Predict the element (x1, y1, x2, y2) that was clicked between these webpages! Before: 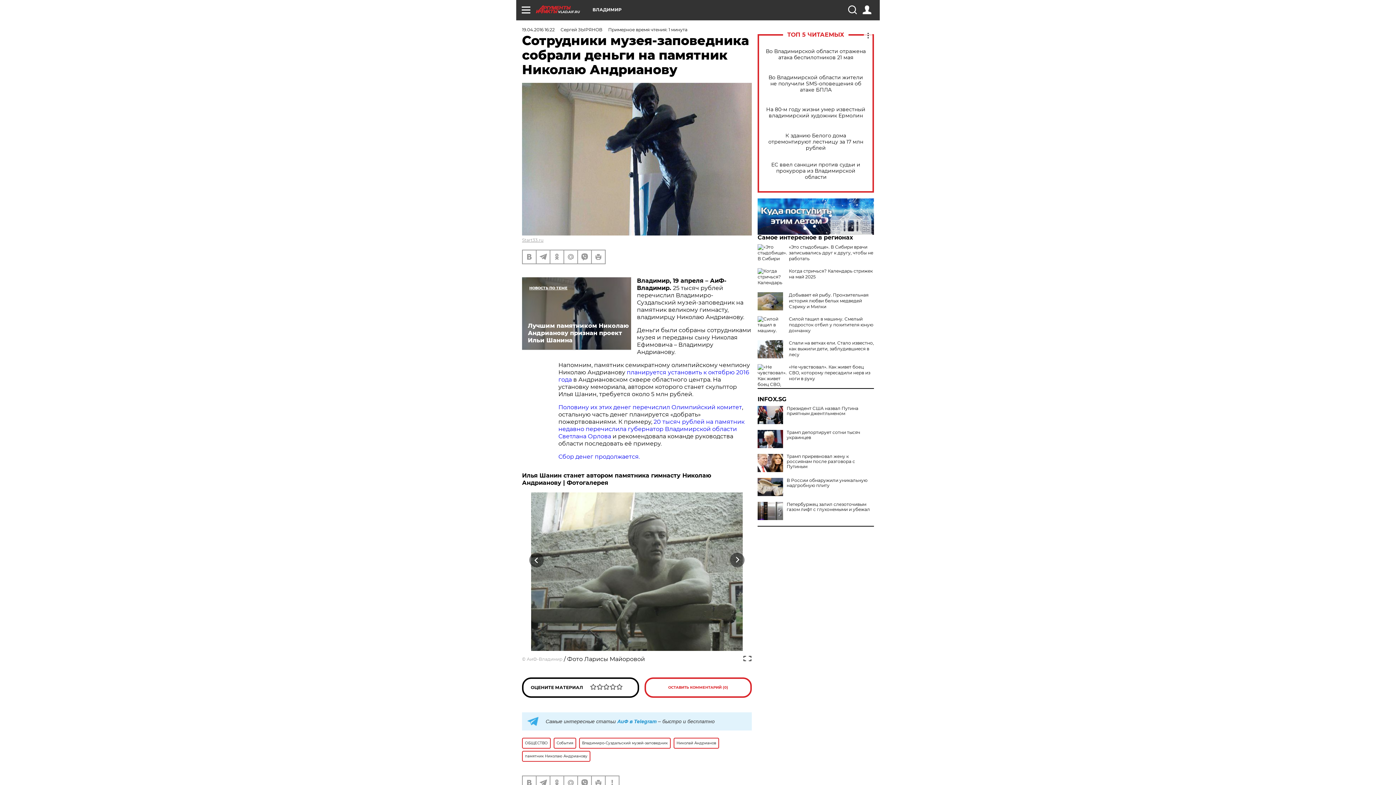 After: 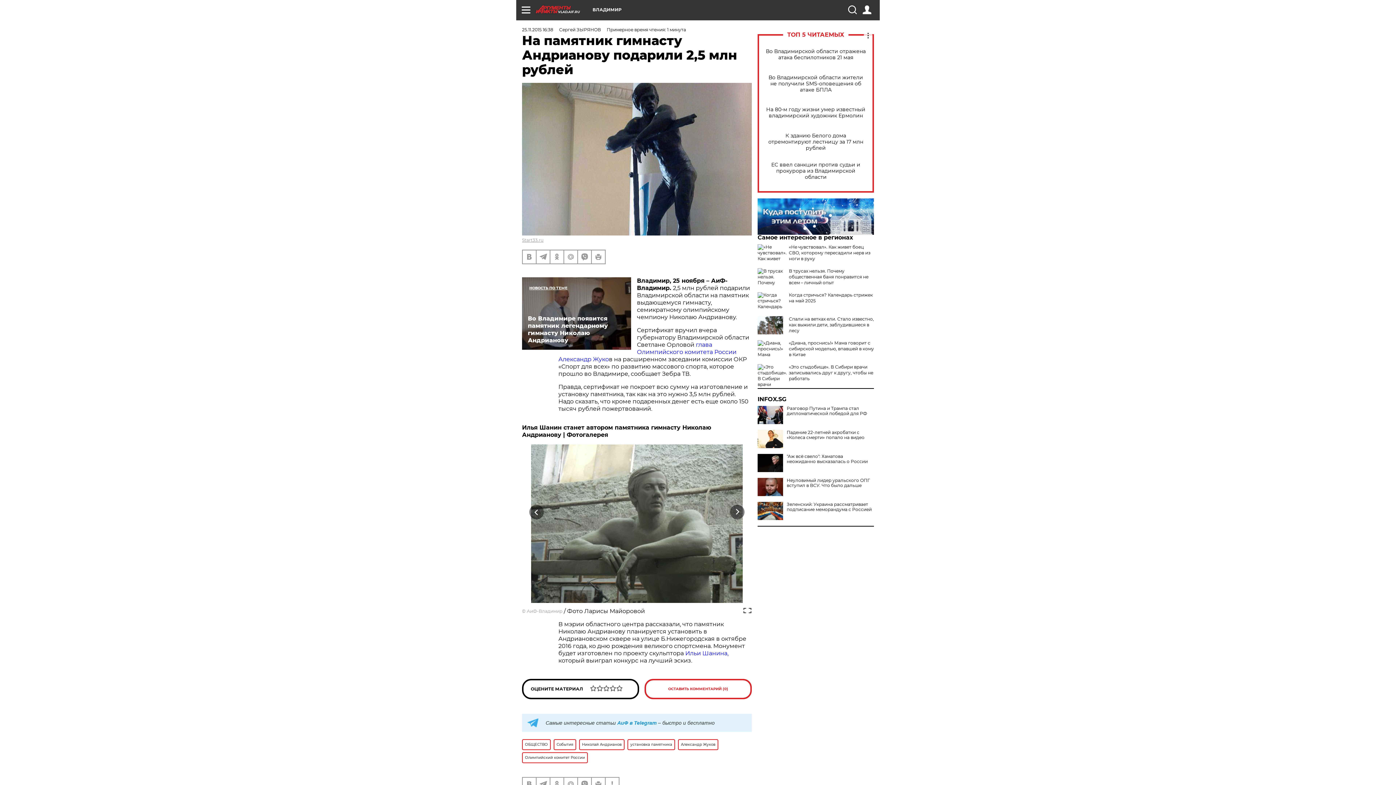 Action: bbox: (558, 403, 742, 410) label: Половину их этих денег перечислил Олимпийский комитет